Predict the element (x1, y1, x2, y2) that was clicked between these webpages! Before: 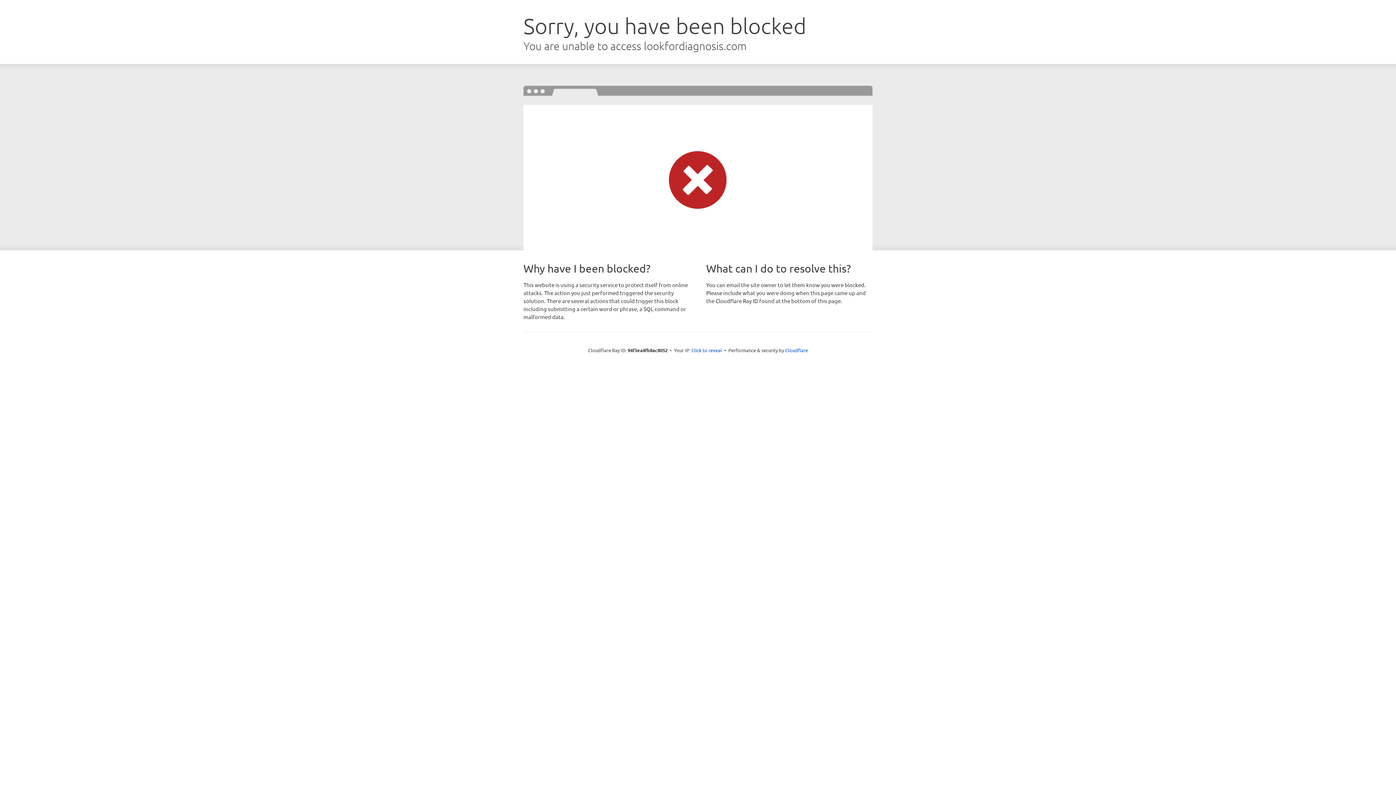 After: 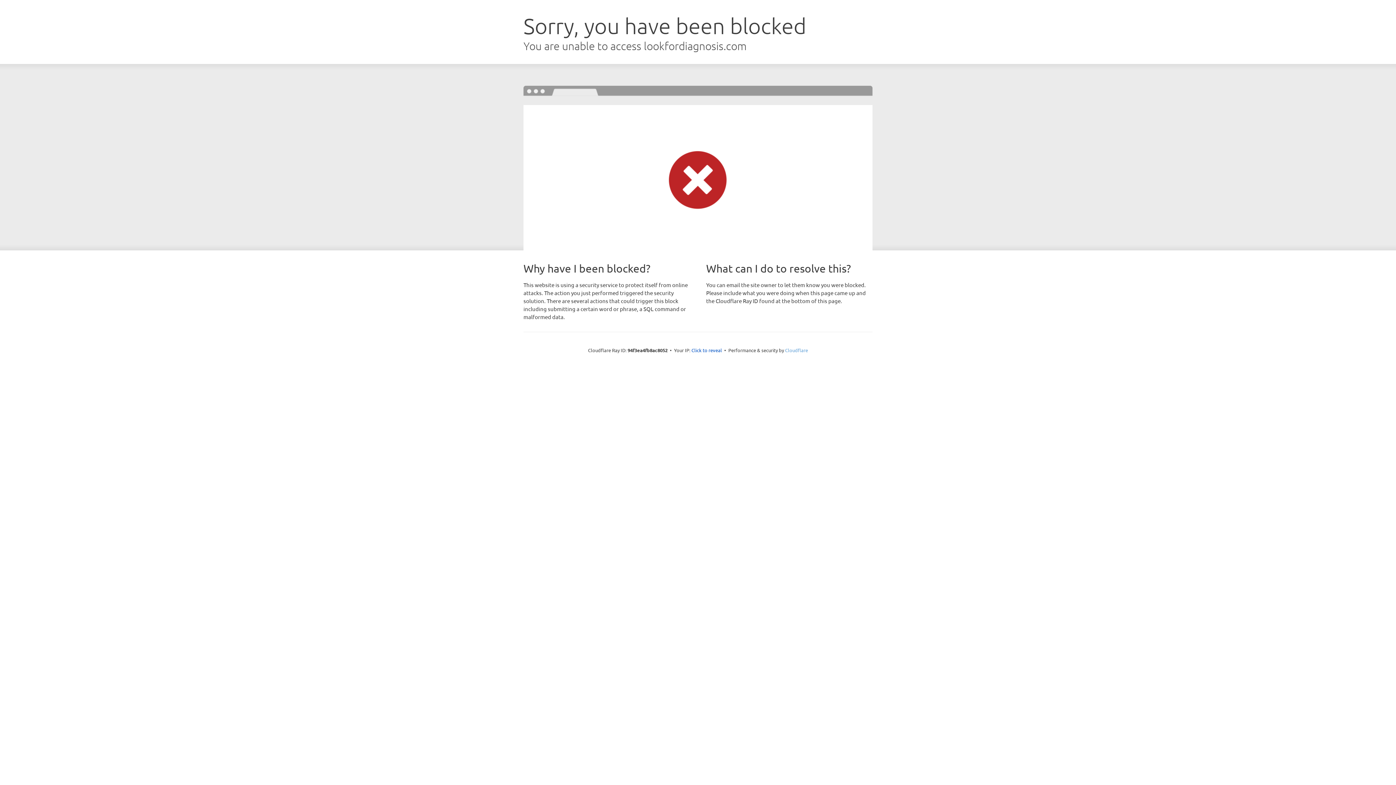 Action: label: Cloudflare bbox: (785, 347, 808, 353)